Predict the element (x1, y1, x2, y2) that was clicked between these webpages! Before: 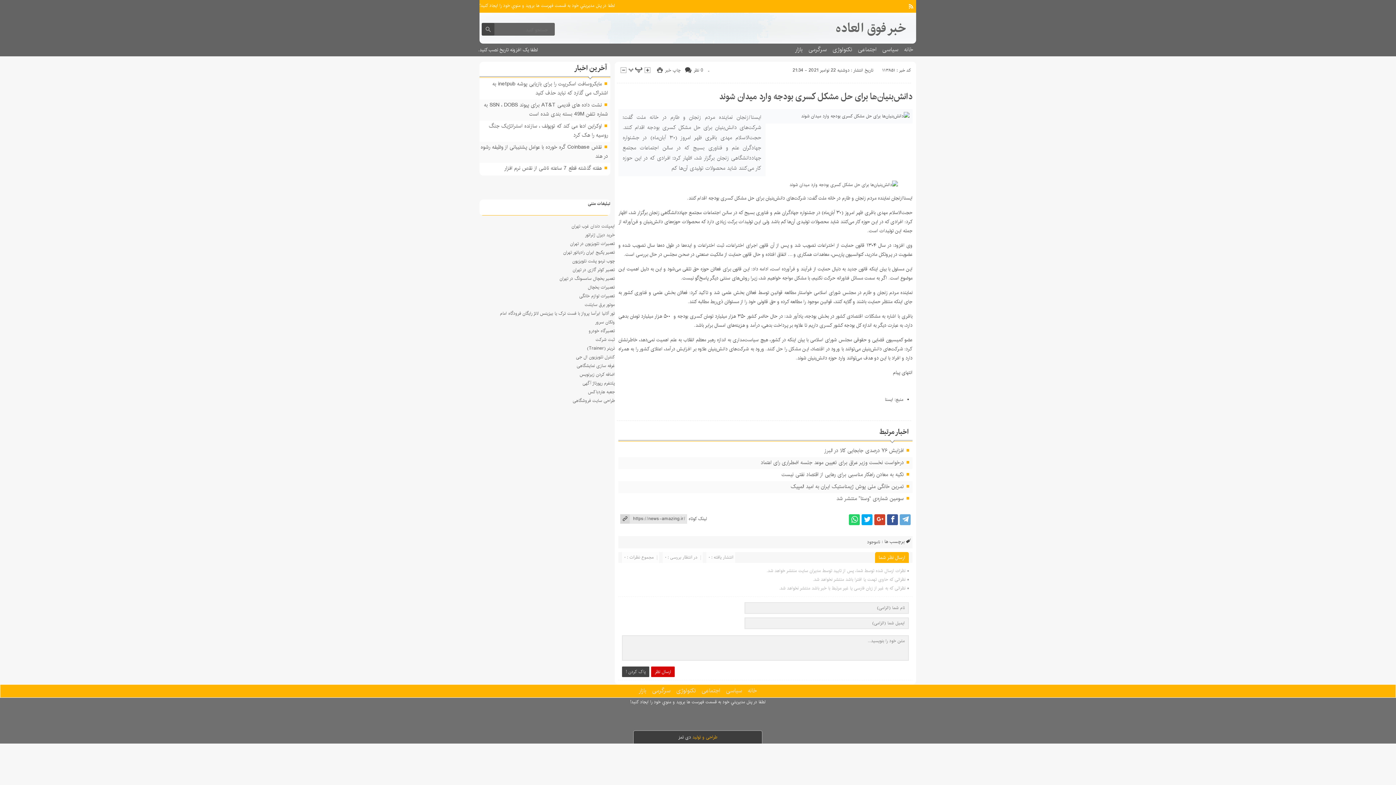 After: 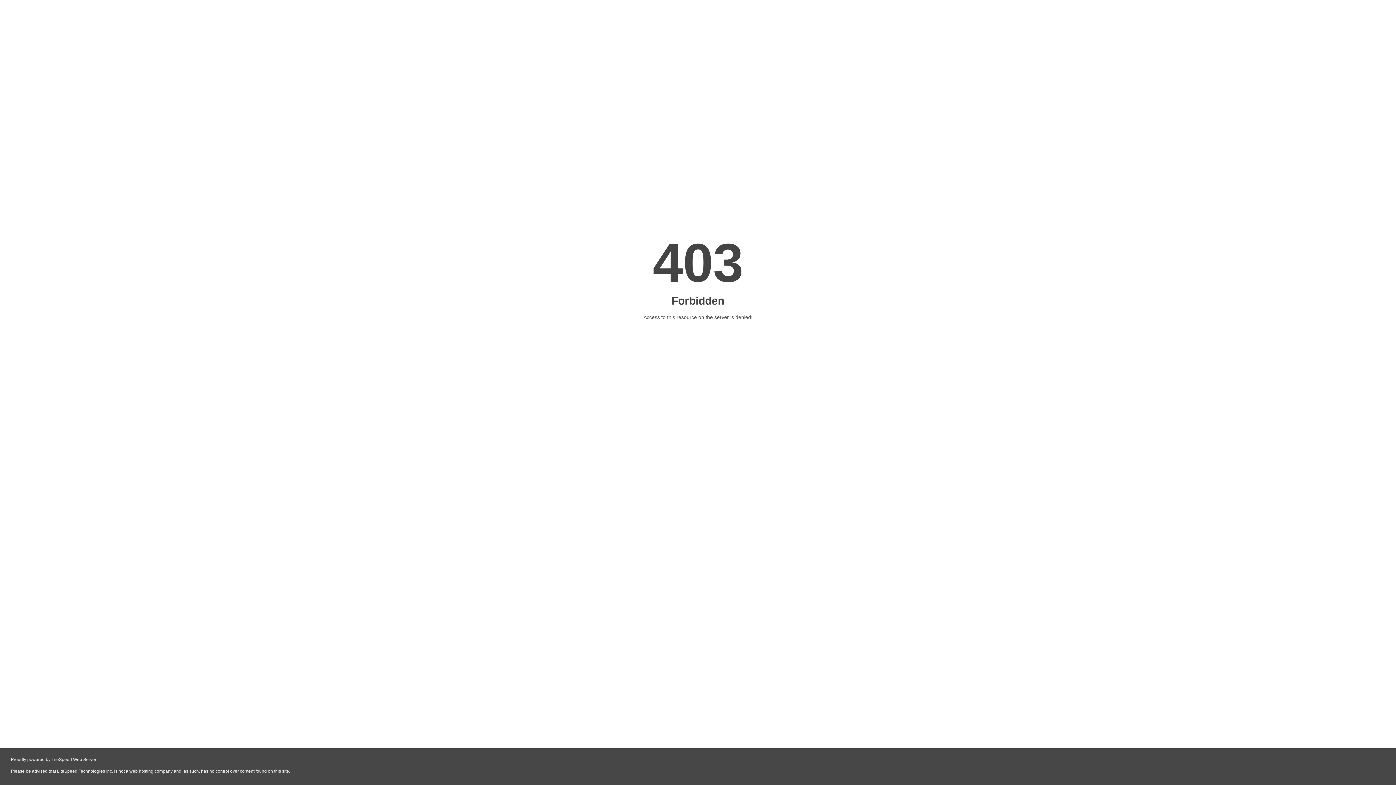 Action: bbox: (595, 336, 615, 343) label: ثبت شرکت